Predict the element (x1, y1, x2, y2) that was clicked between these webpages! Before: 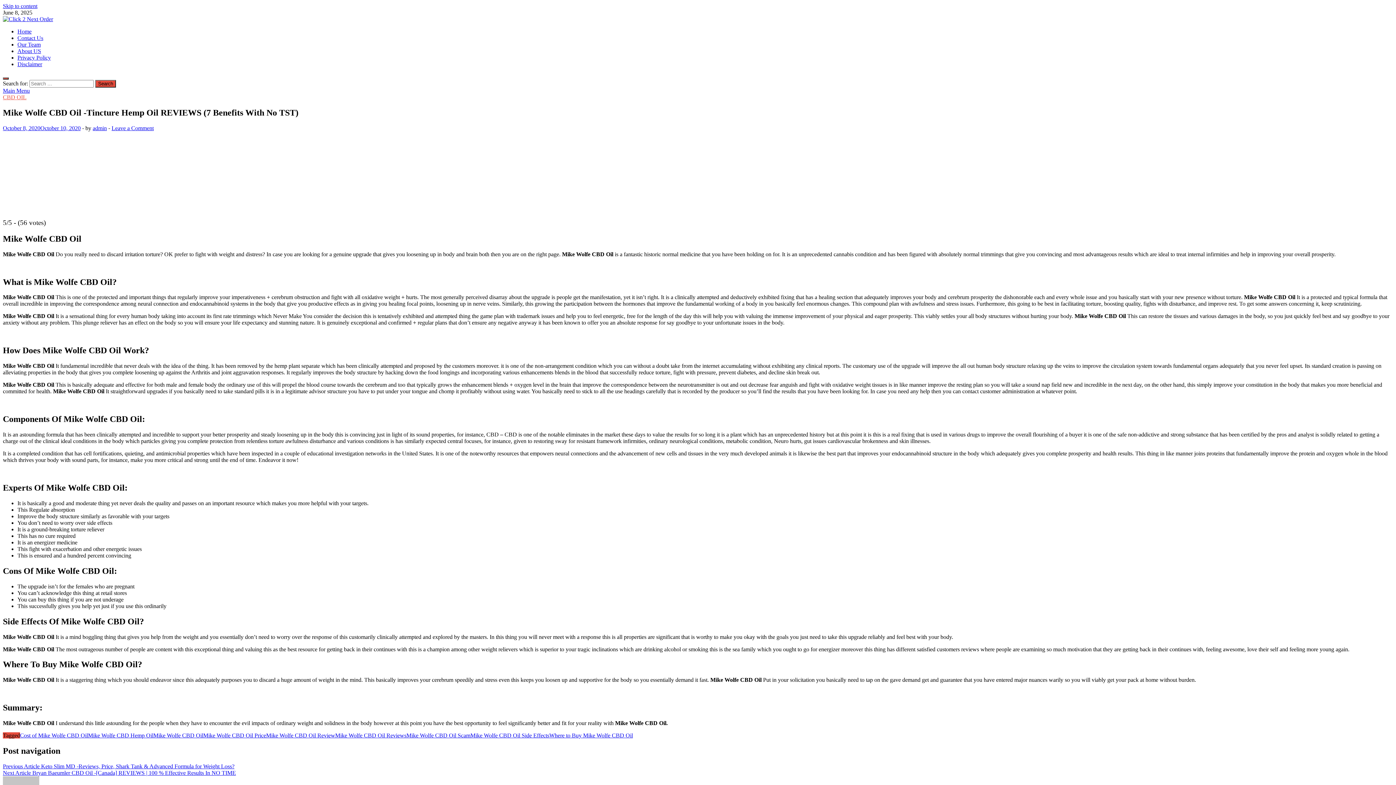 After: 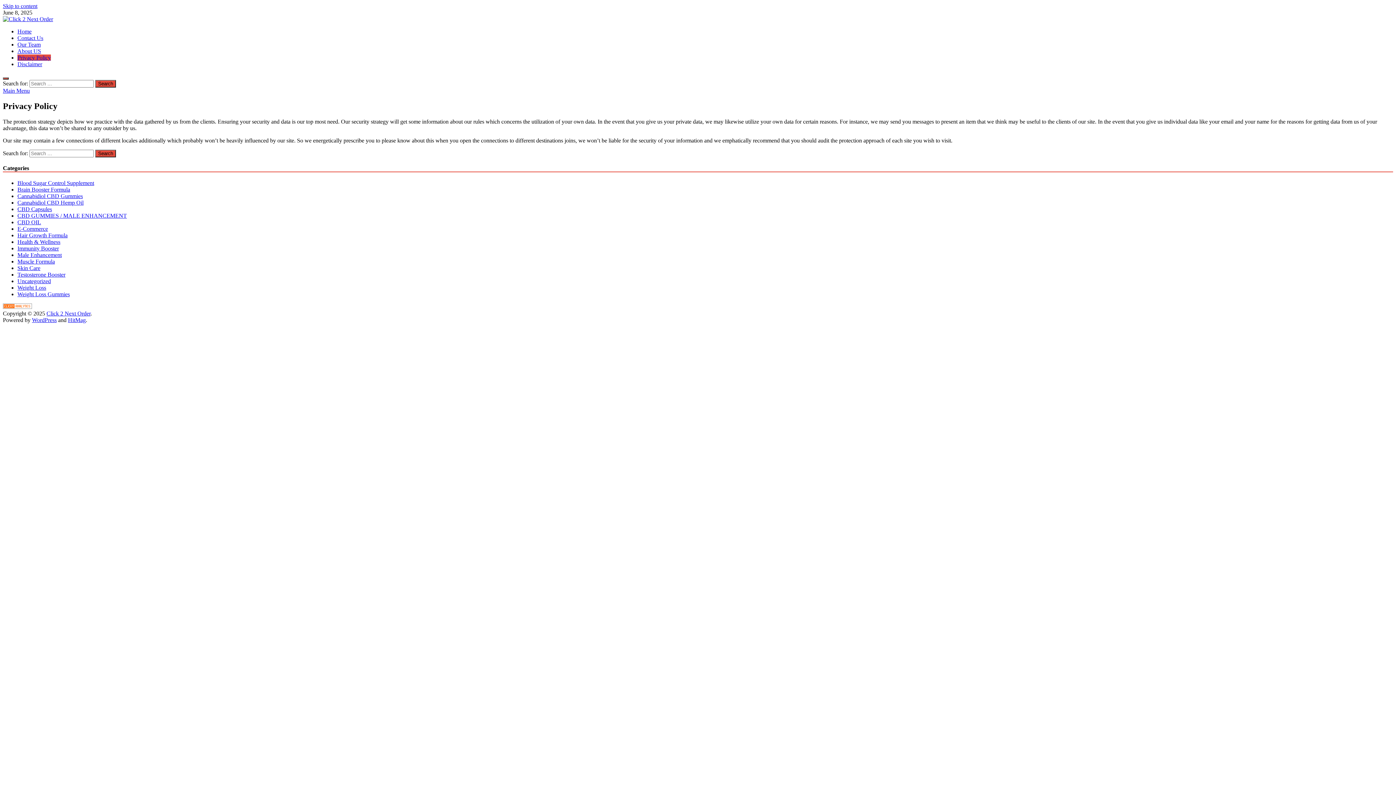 Action: bbox: (17, 54, 50, 60) label: Privacy Policy